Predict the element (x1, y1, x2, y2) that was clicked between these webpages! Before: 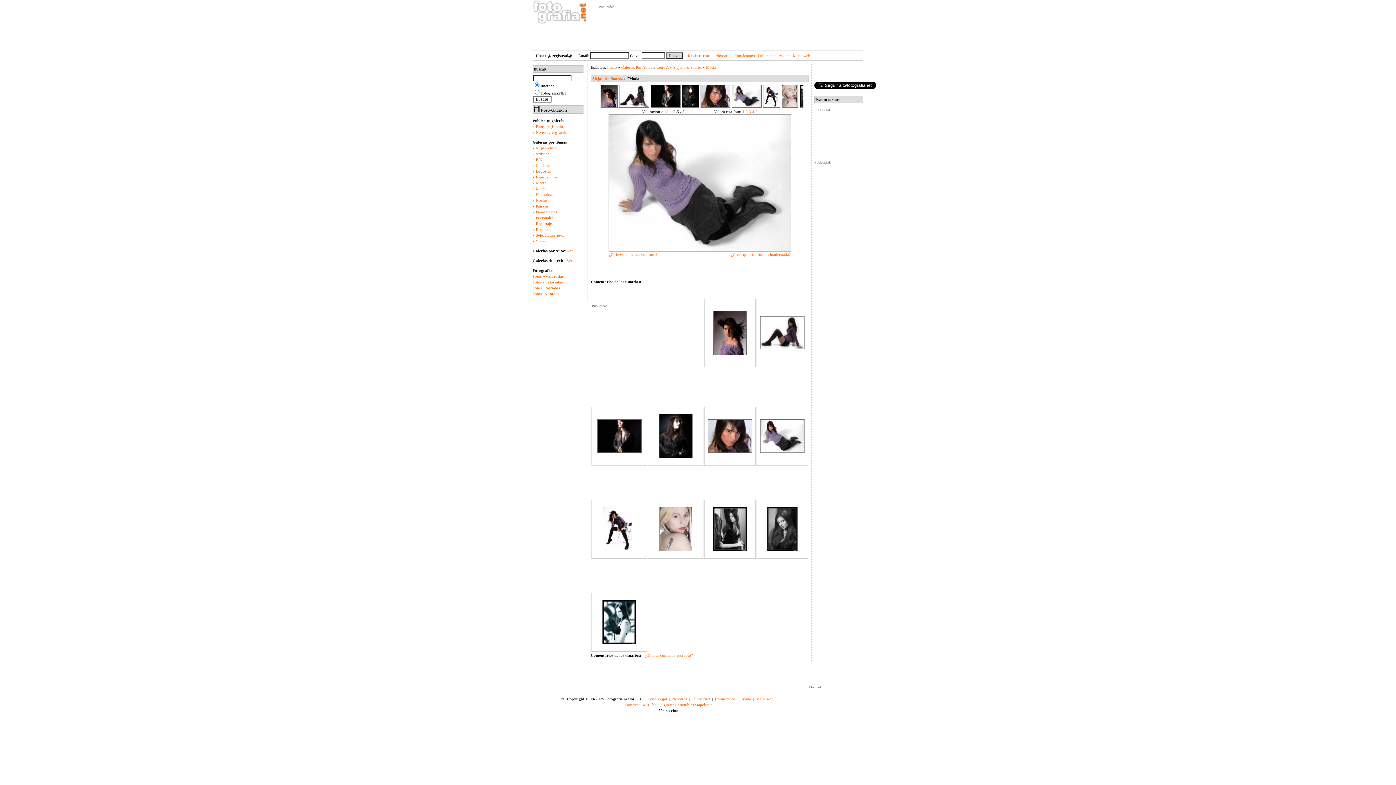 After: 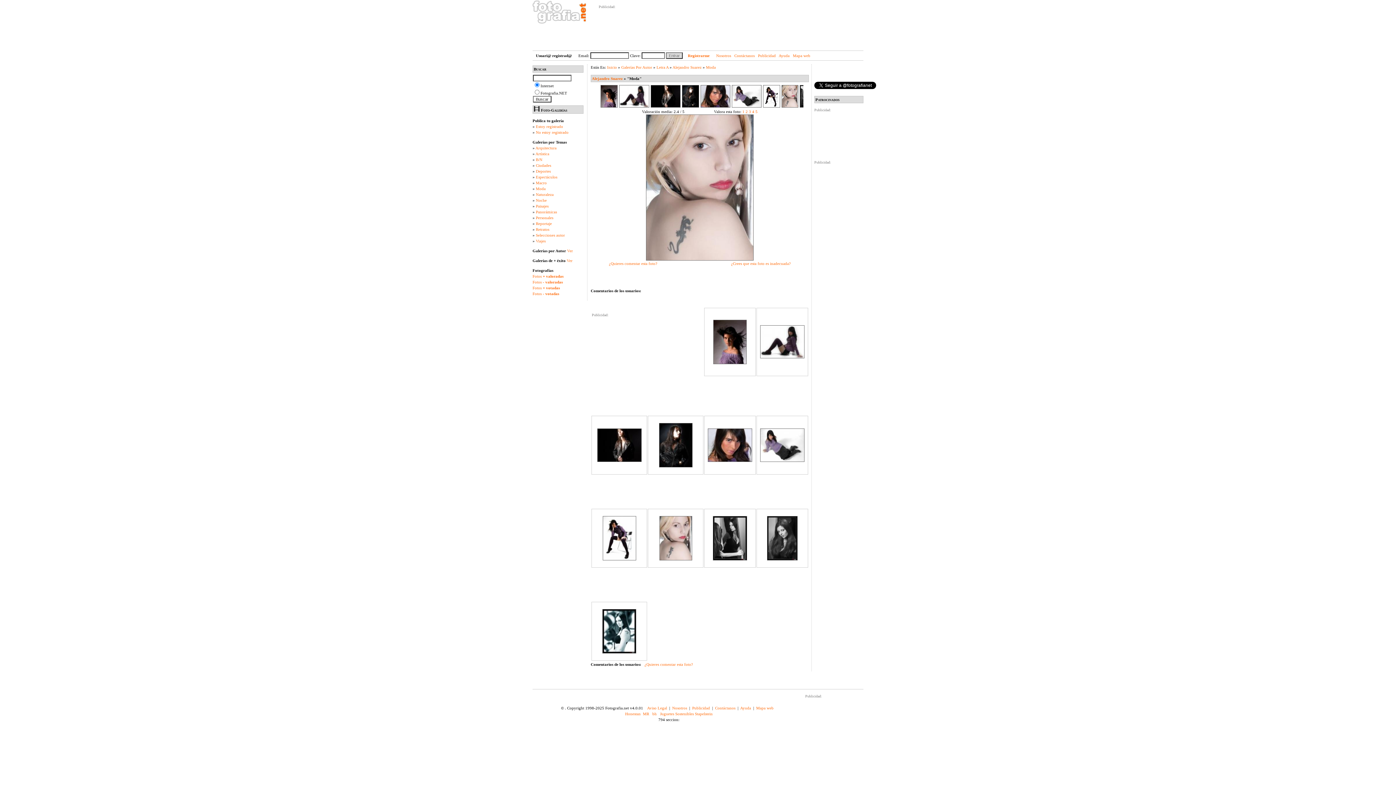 Action: bbox: (781, 104, 798, 108)